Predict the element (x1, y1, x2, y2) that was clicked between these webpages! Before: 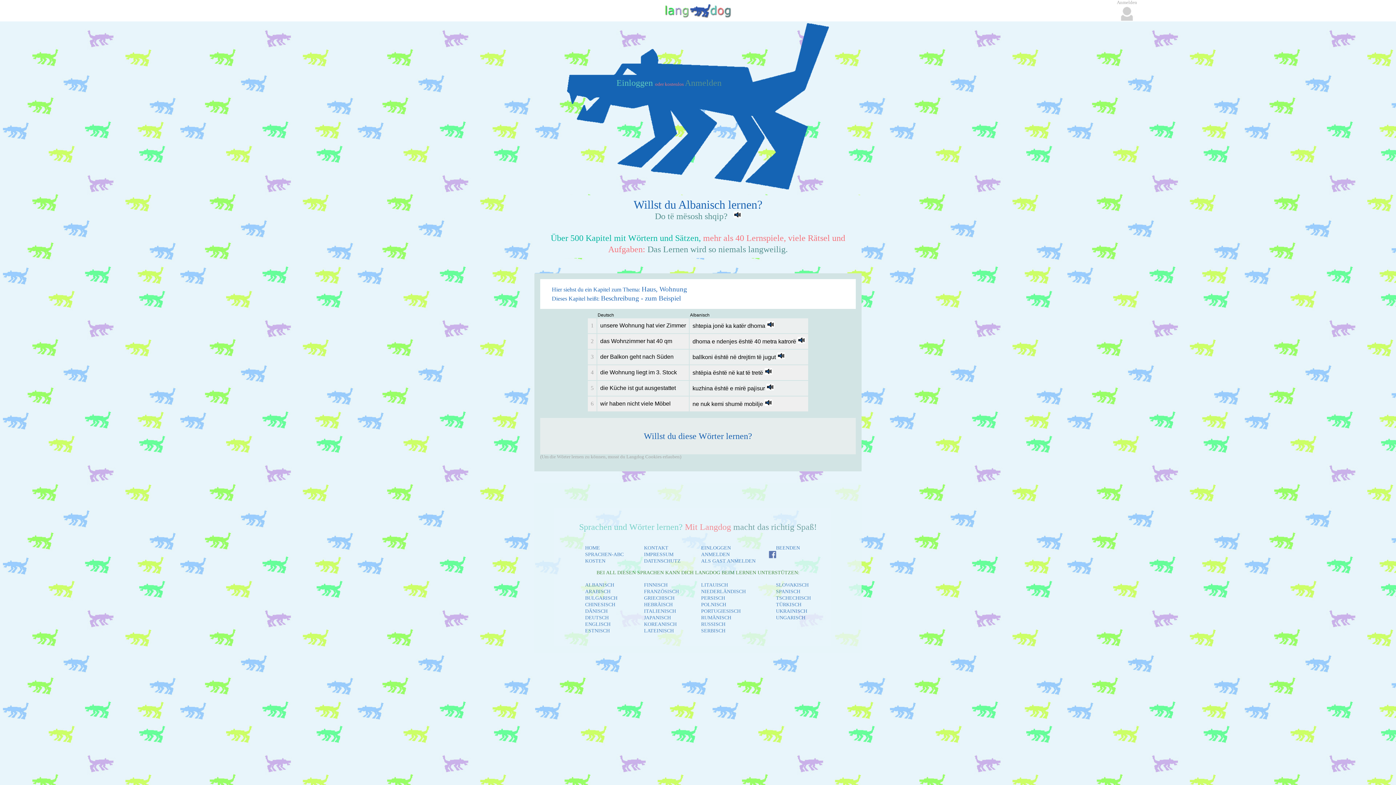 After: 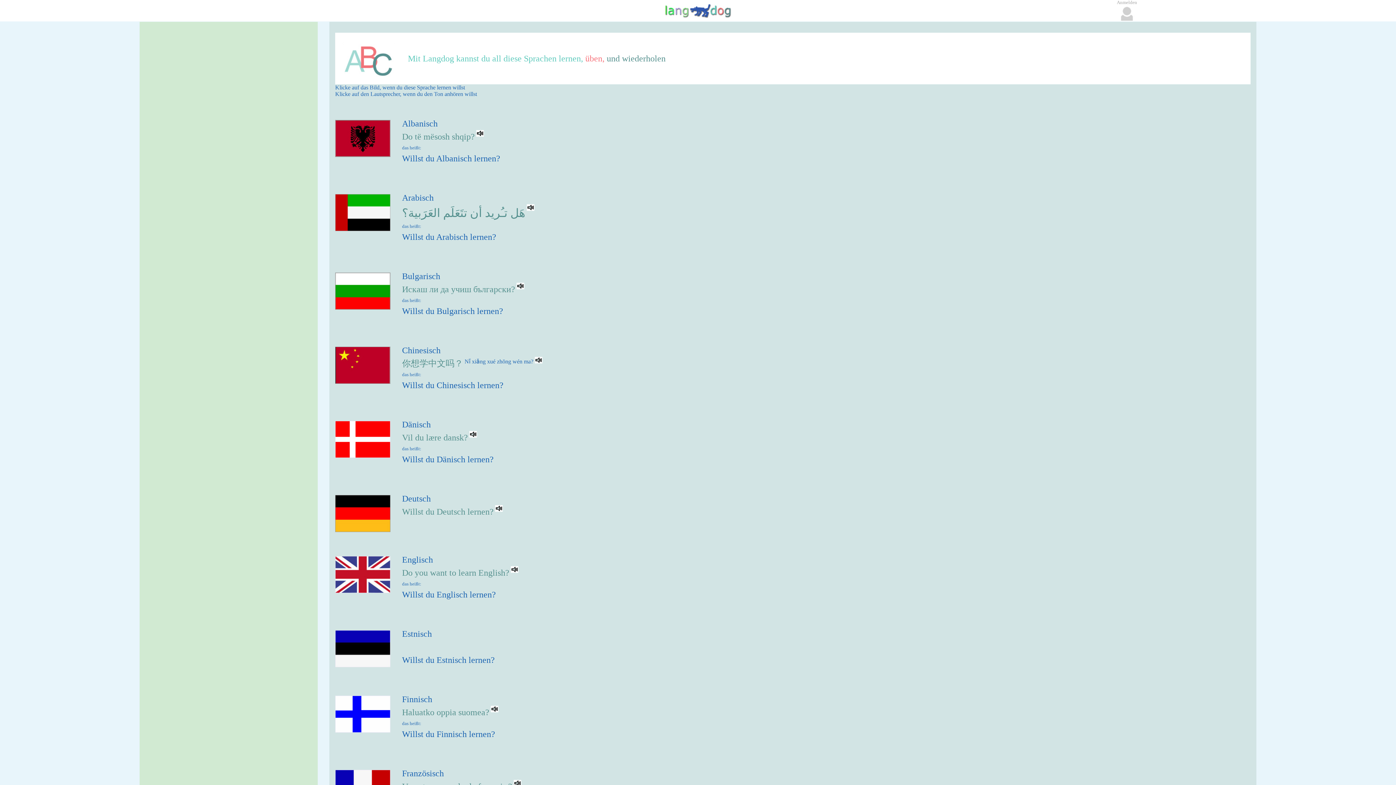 Action: label: SPRACHEN-ABC bbox: (578, 552, 631, 557)